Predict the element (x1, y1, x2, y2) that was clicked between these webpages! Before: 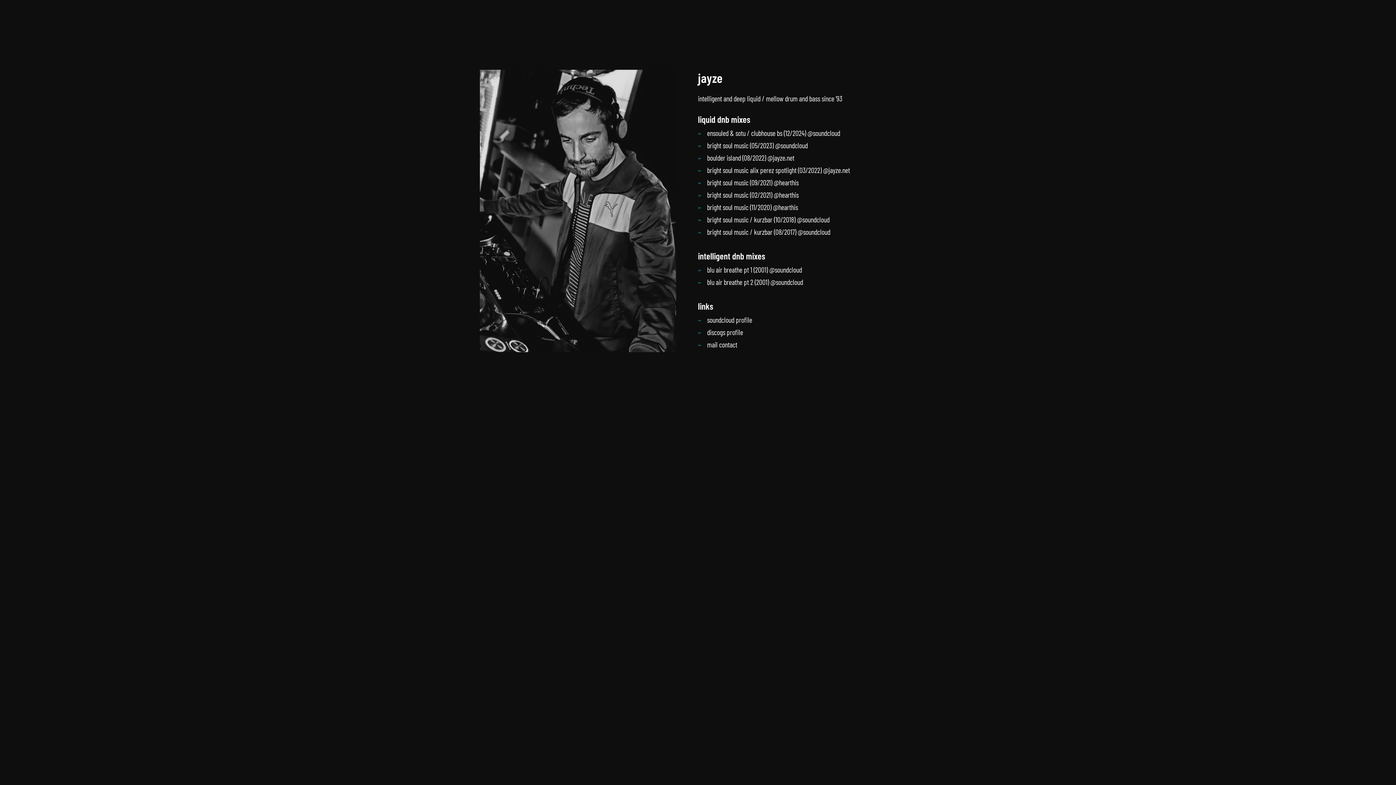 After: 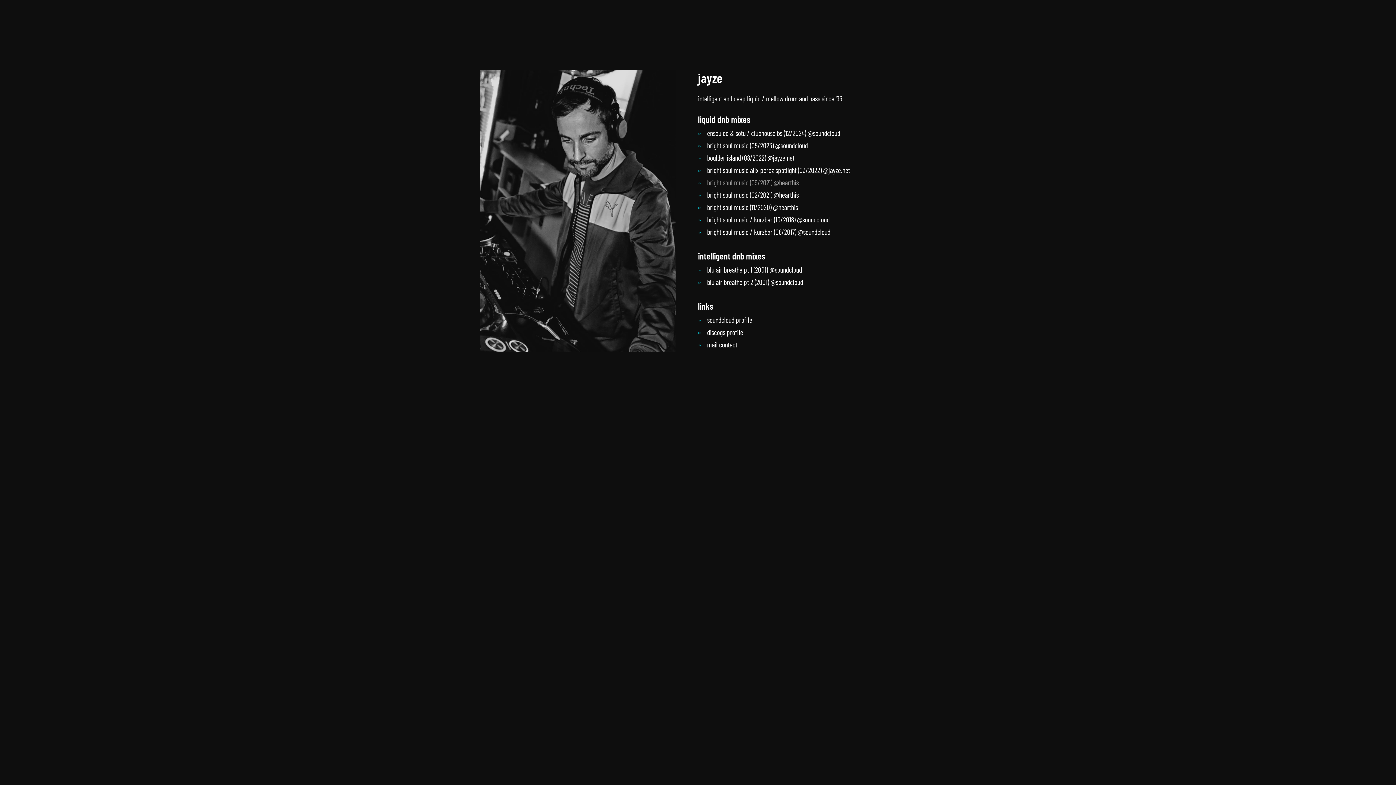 Action: bbox: (698, 177, 798, 187) label: bright soul music (09/2021) @hearthis